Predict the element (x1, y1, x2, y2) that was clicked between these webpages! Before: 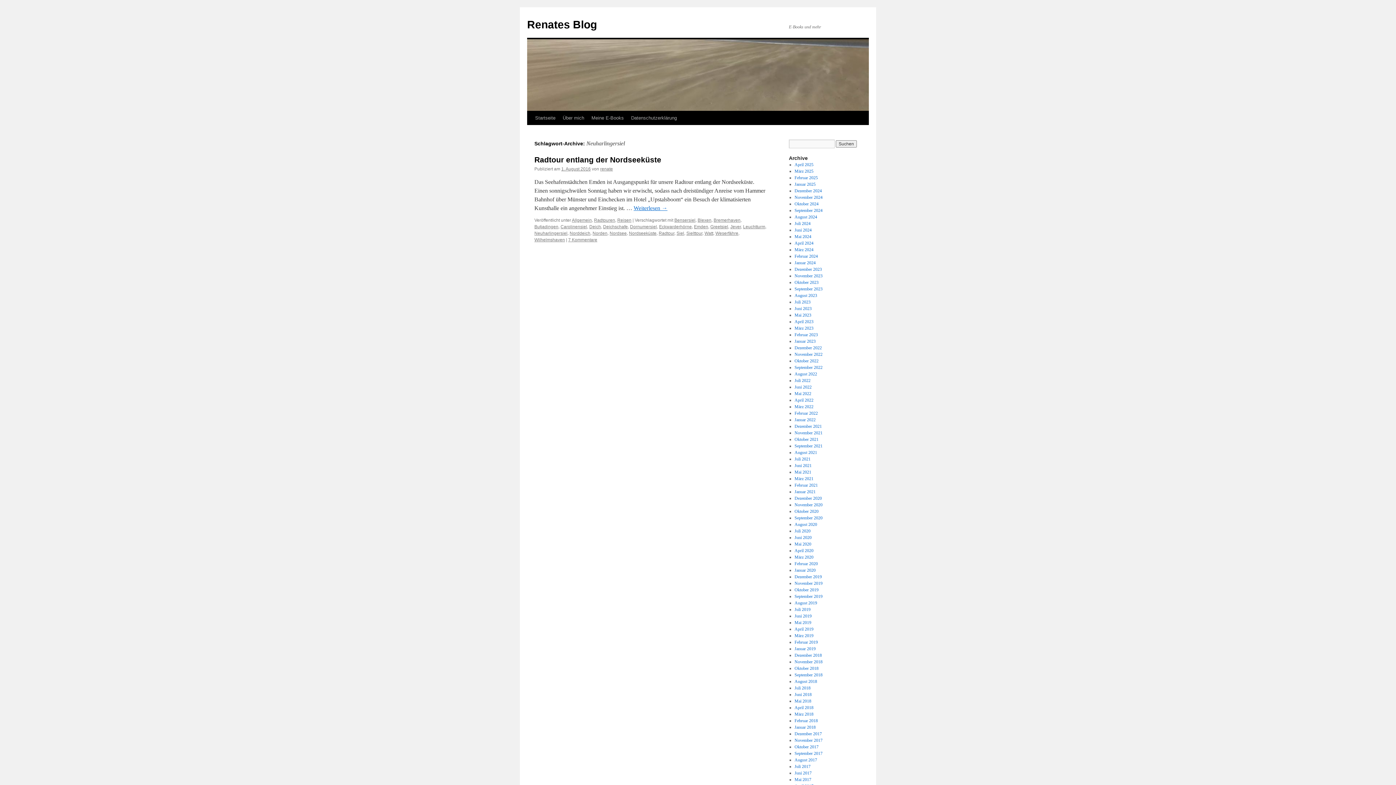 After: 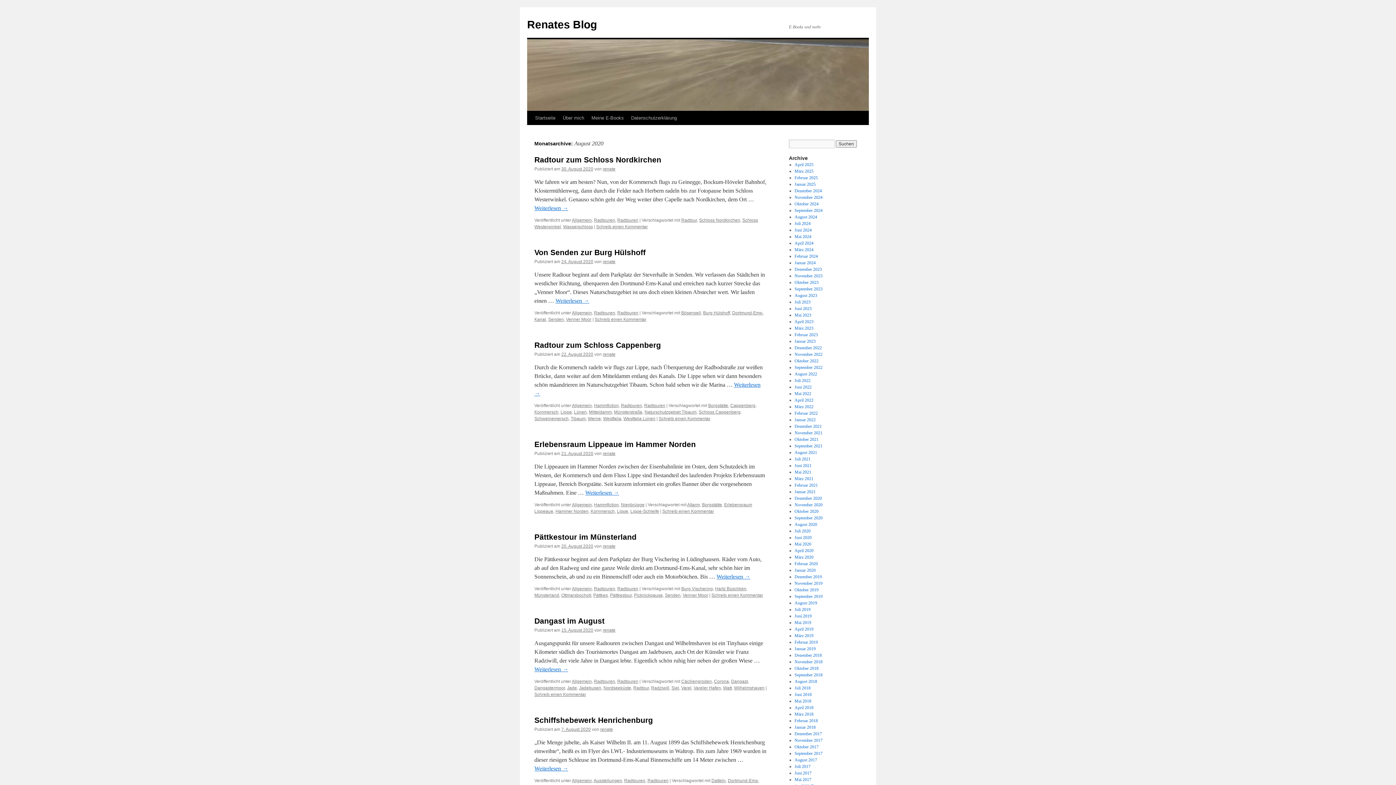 Action: bbox: (794, 522, 817, 527) label: August 2020